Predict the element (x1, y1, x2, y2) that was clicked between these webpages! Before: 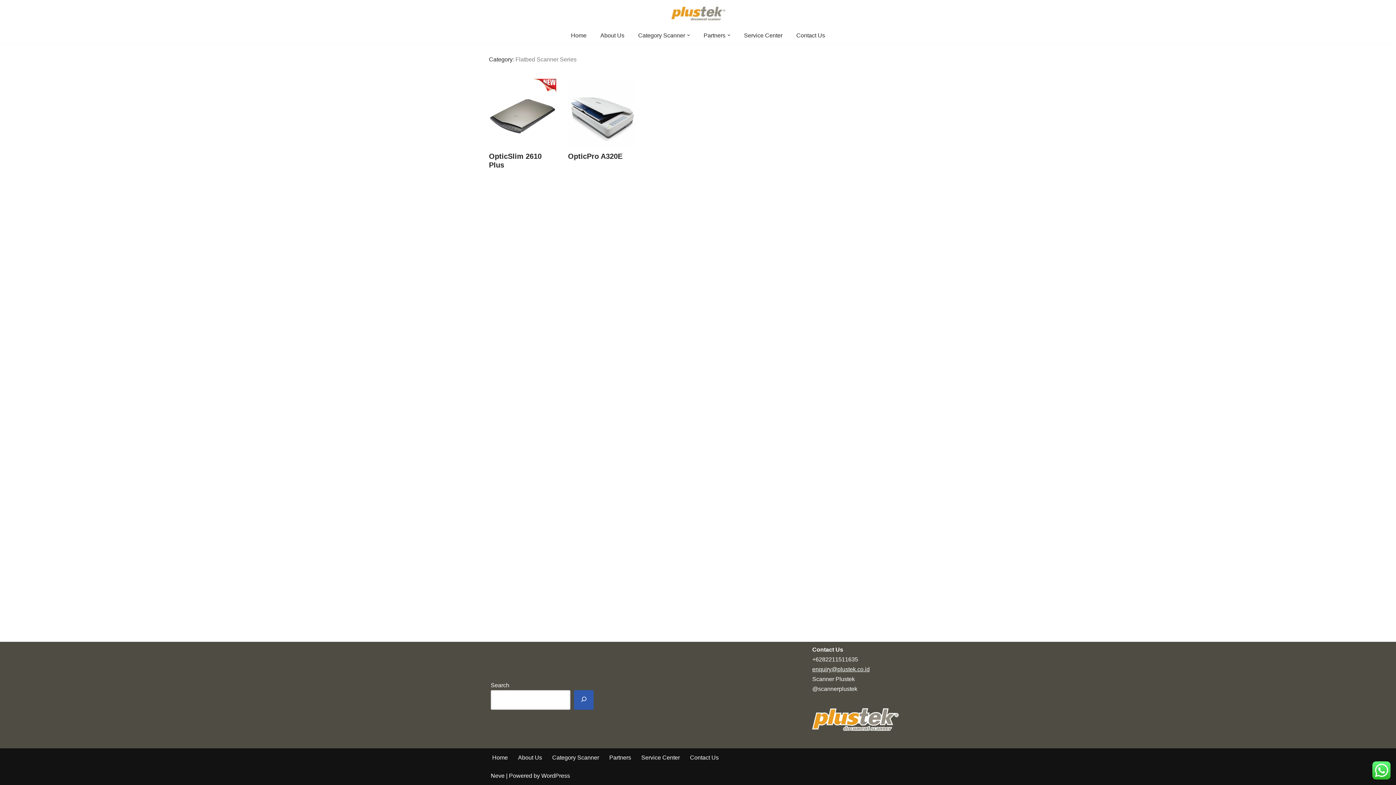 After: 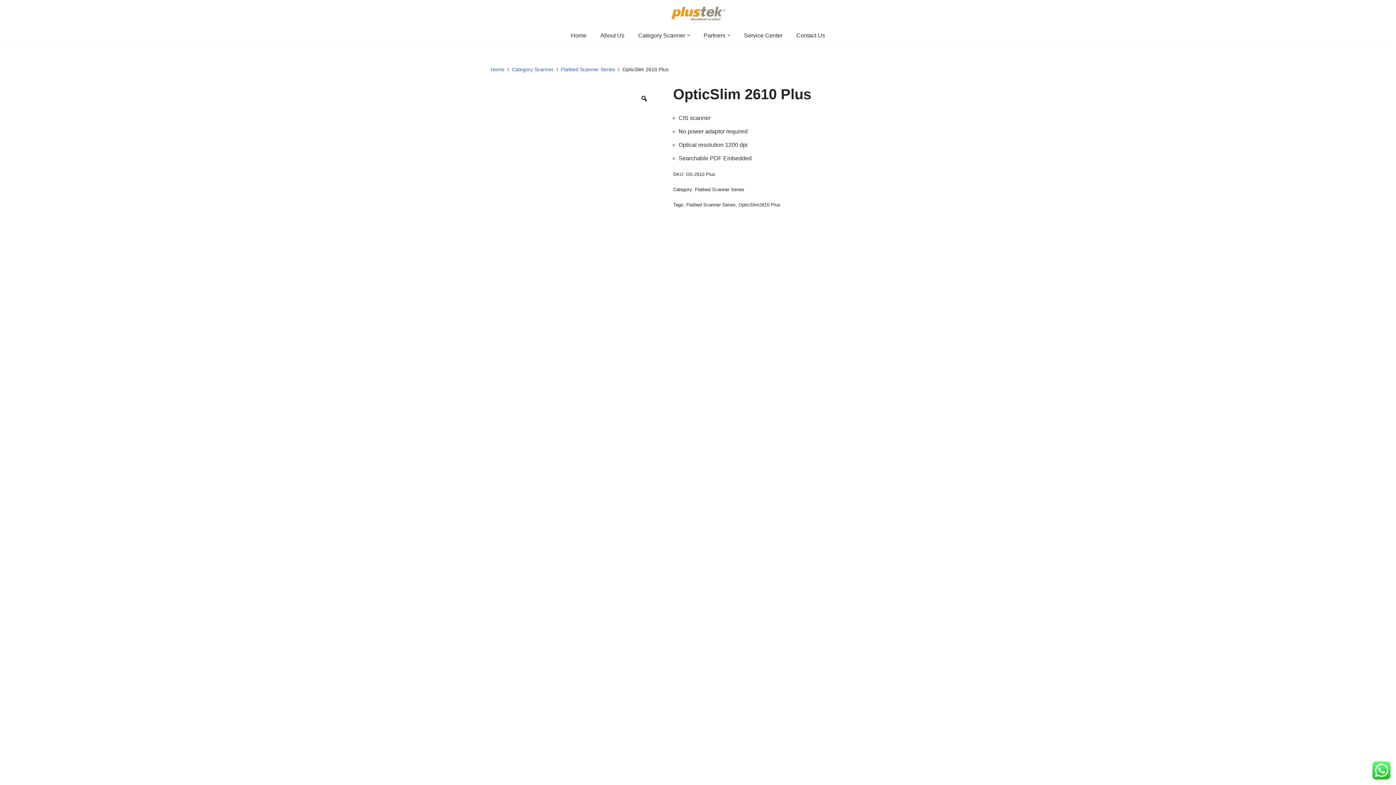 Action: label: OpticSlim 2610 Plus bbox: (489, 78, 556, 173)